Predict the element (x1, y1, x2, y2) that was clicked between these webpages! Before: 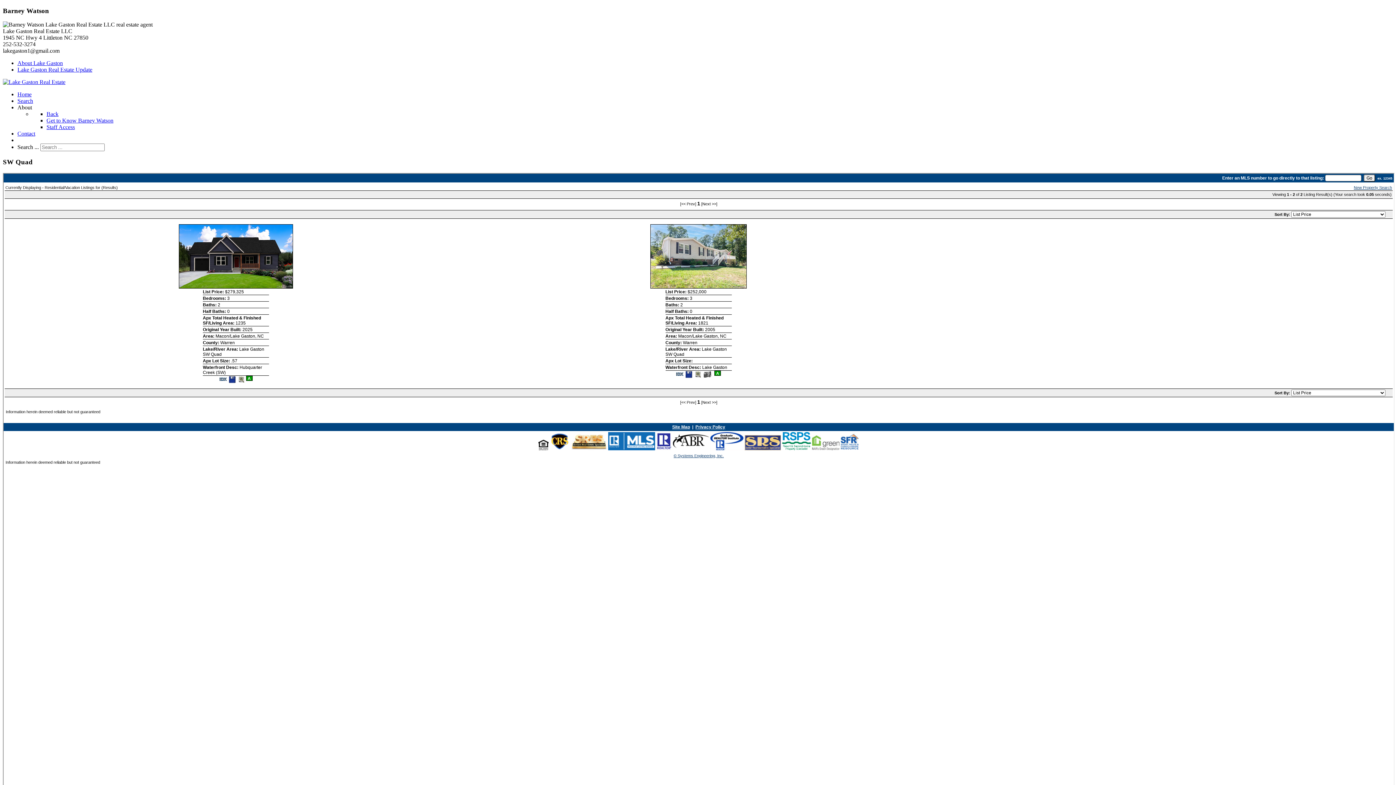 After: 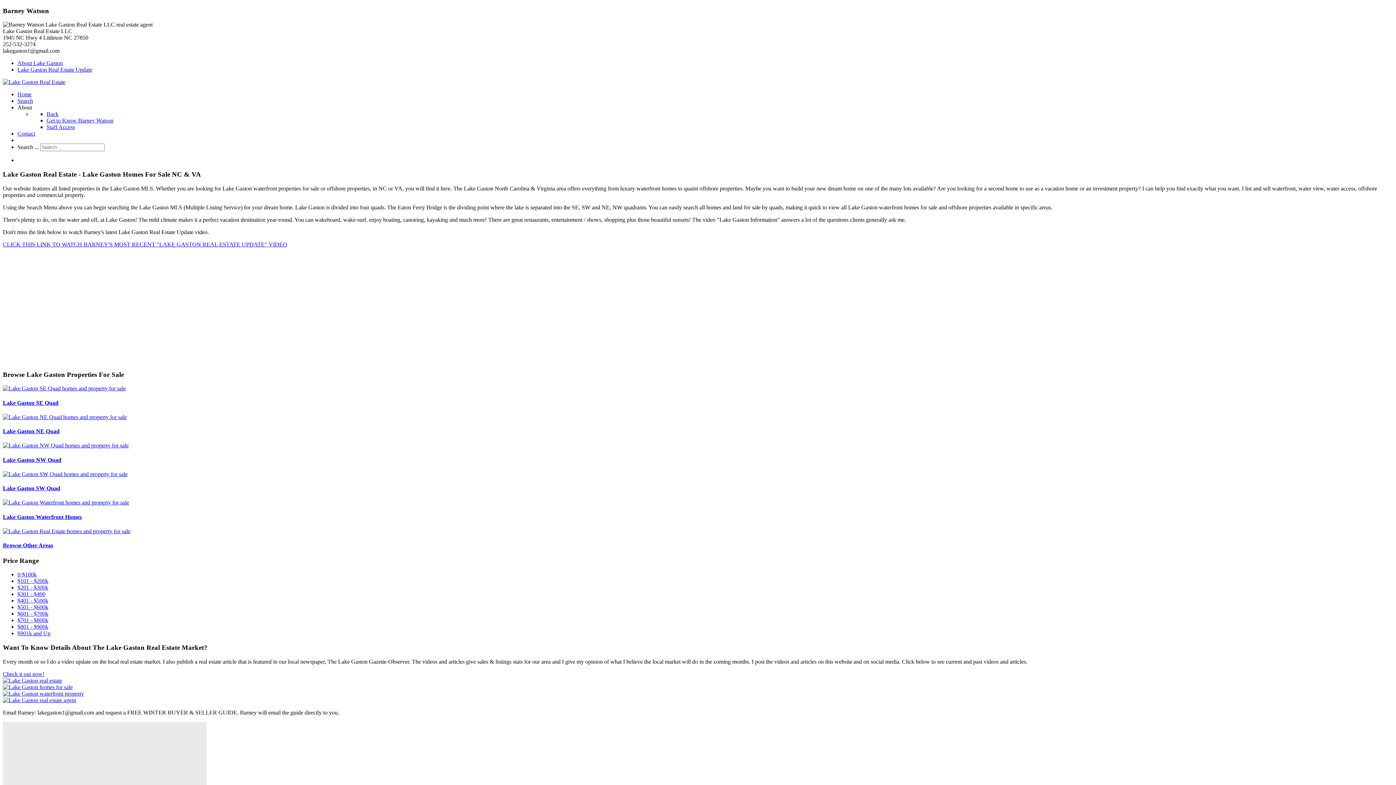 Action: bbox: (17, 91, 31, 97) label: Home